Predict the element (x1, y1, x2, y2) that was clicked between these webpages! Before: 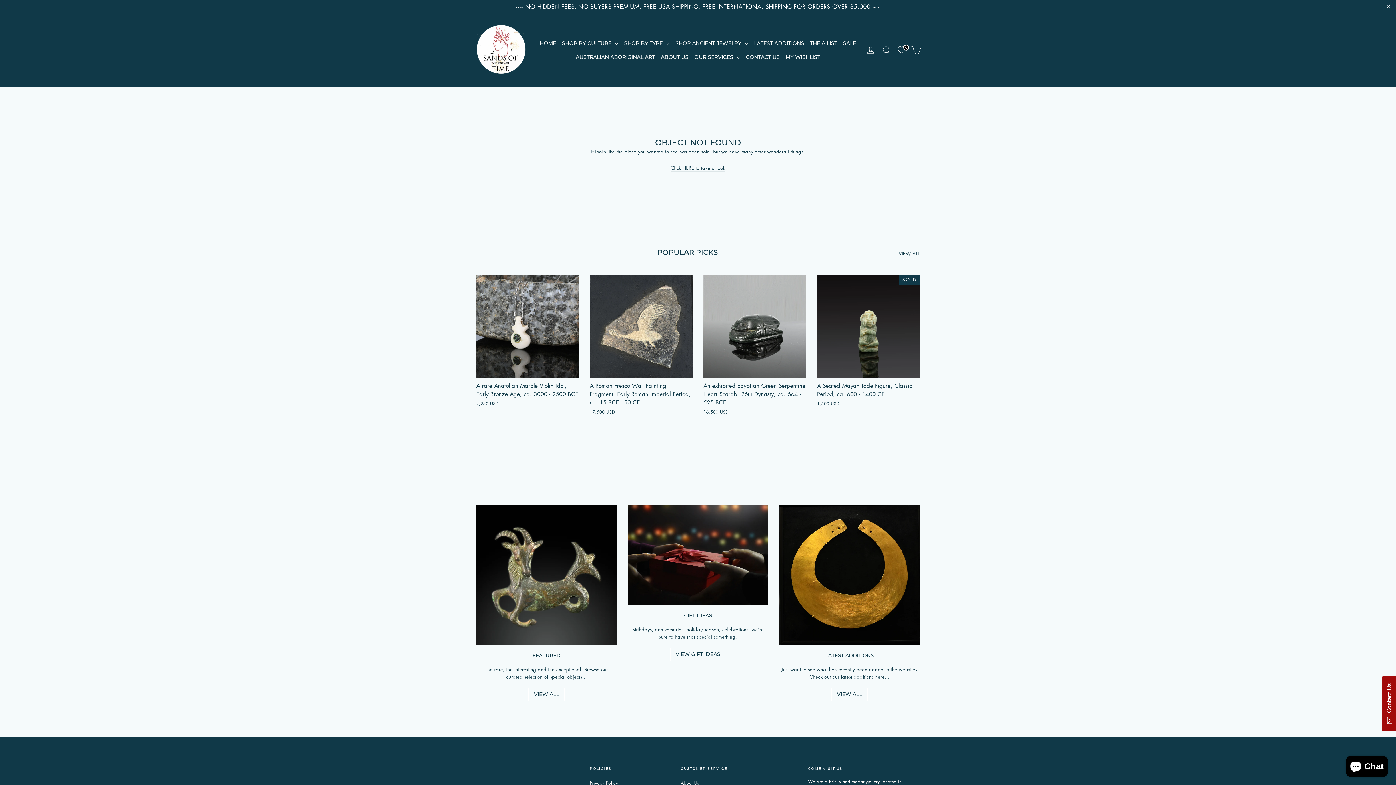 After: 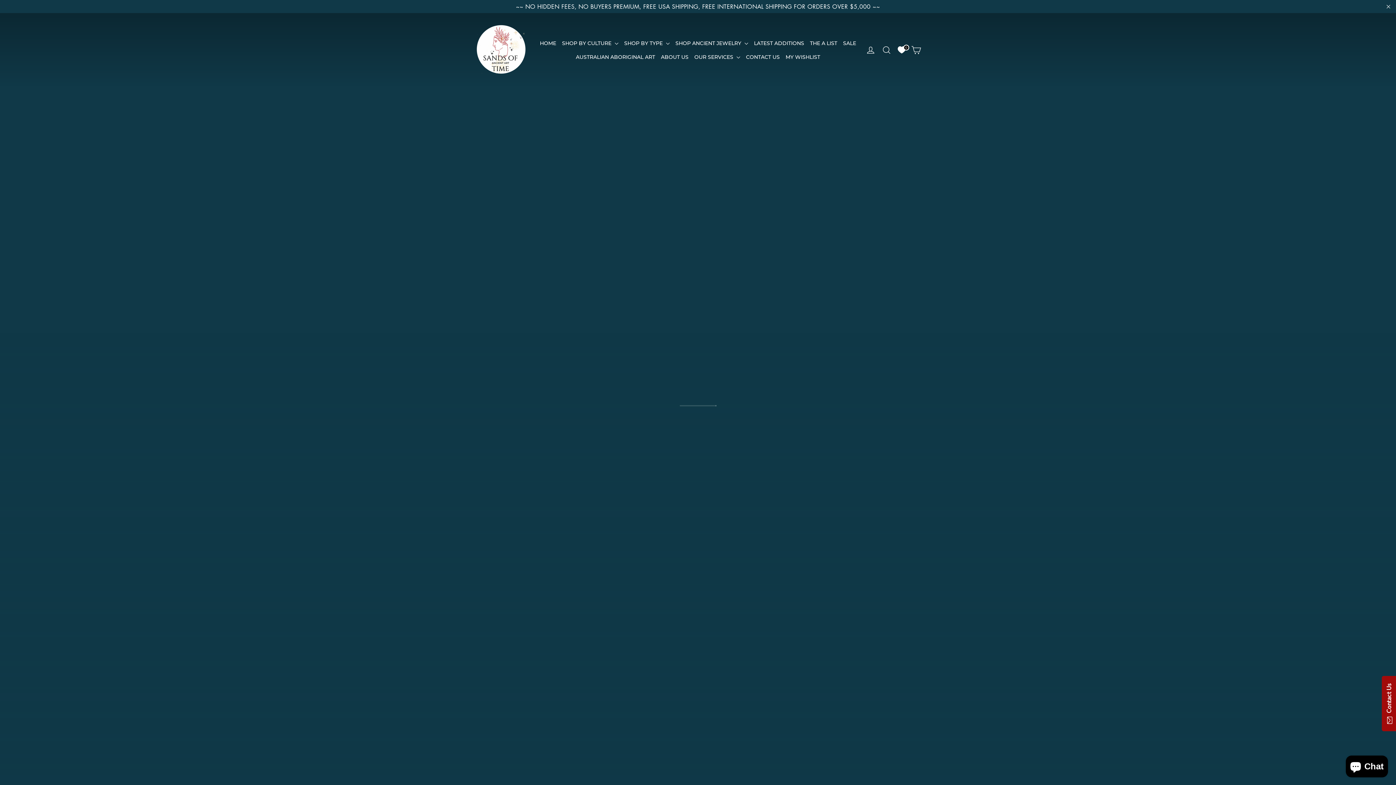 Action: label: HOME bbox: (537, 36, 559, 50)